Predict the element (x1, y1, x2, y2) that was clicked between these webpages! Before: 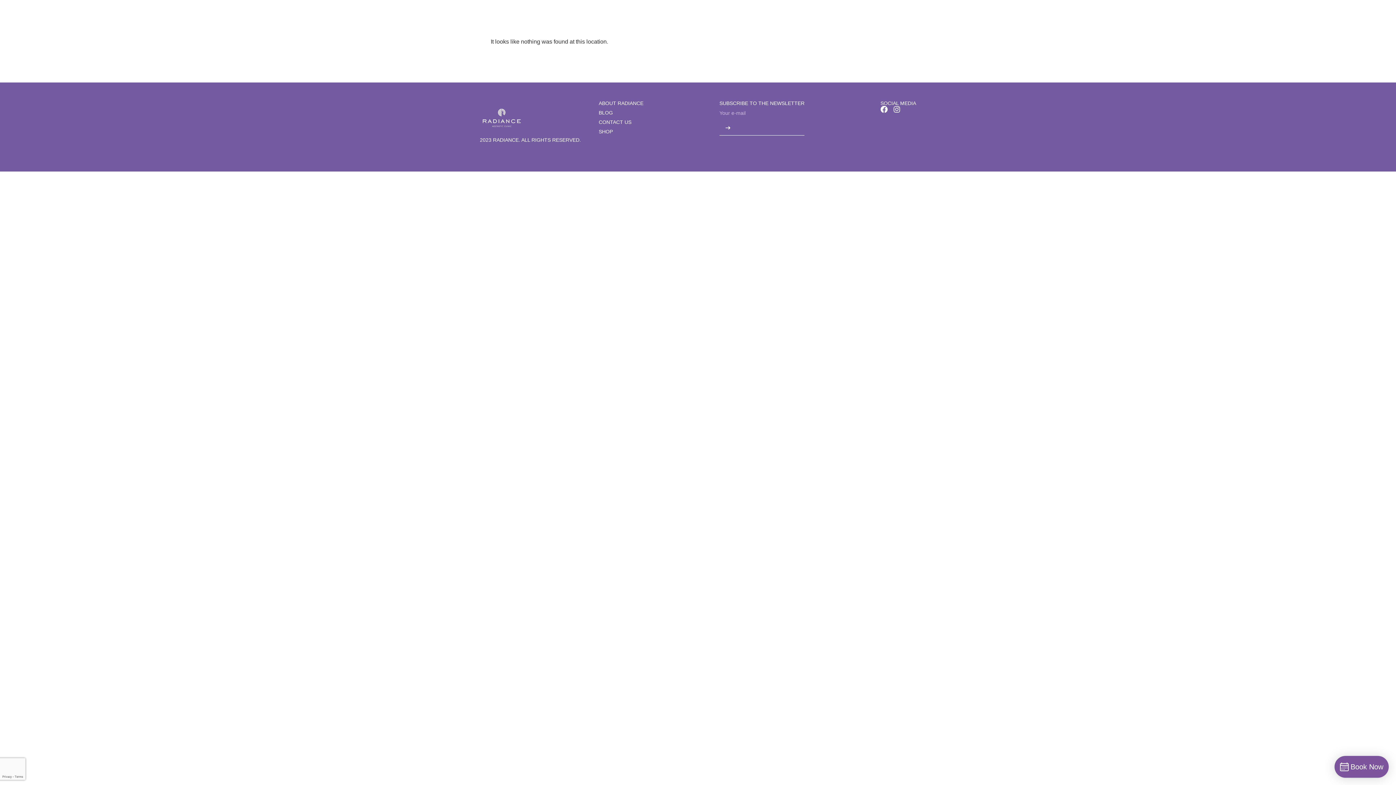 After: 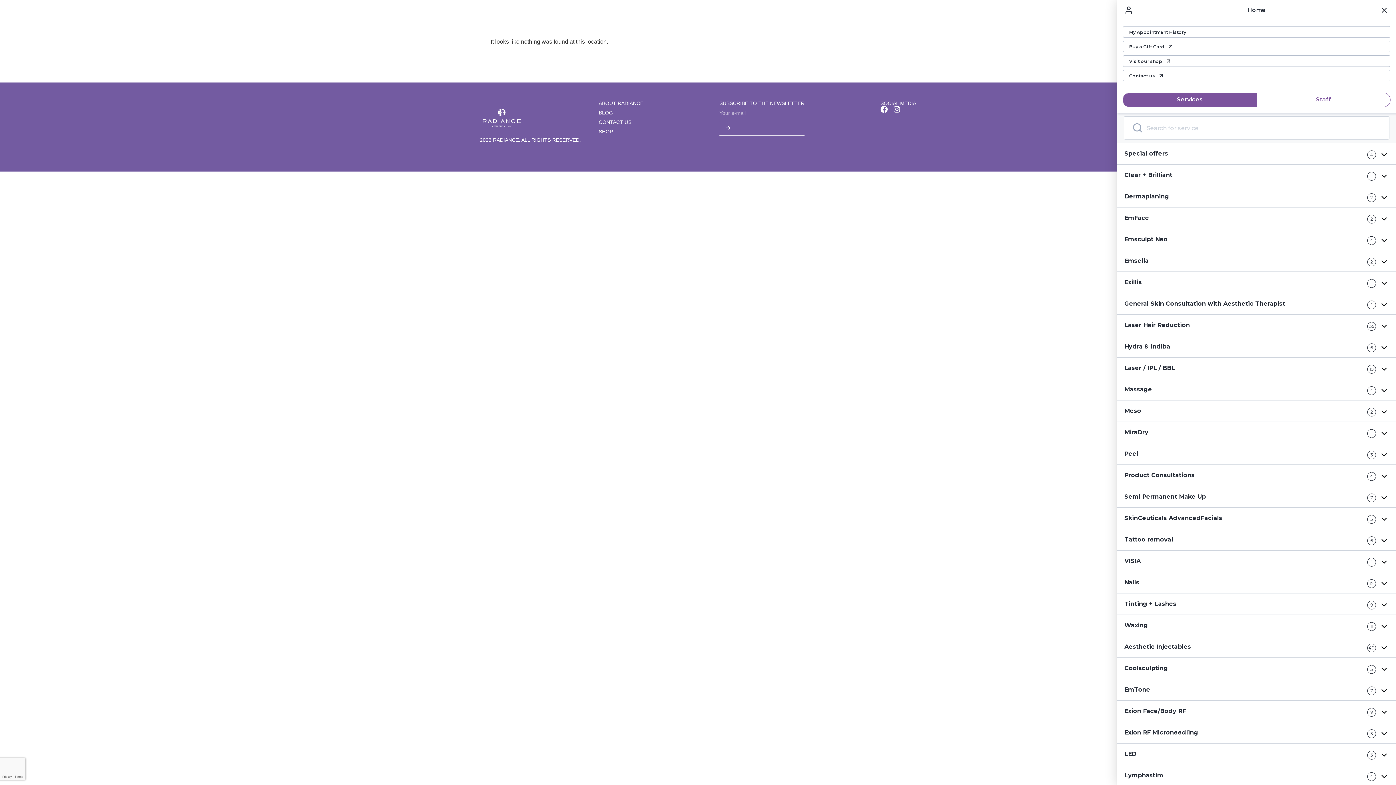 Action: bbox: (1334, 756, 1389, 778) label: Book Now